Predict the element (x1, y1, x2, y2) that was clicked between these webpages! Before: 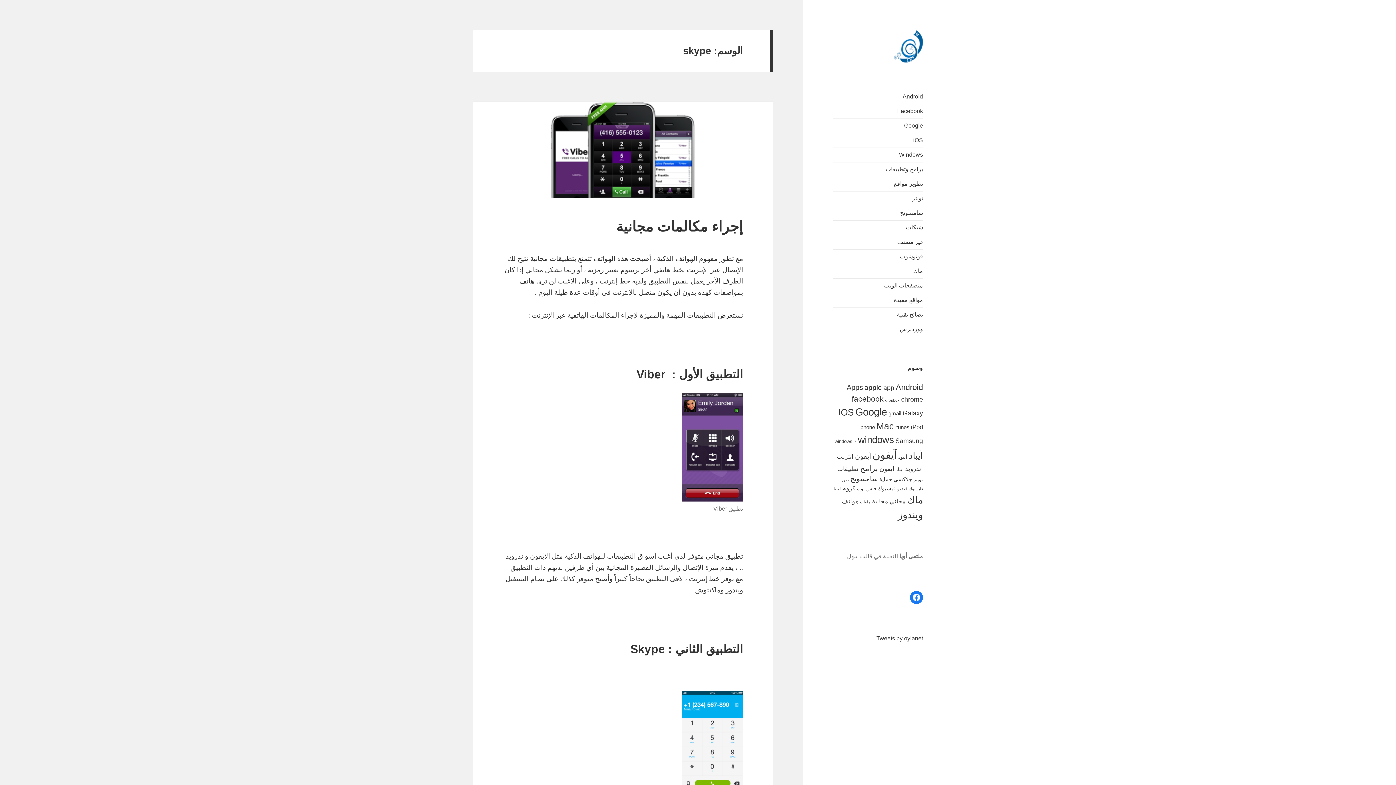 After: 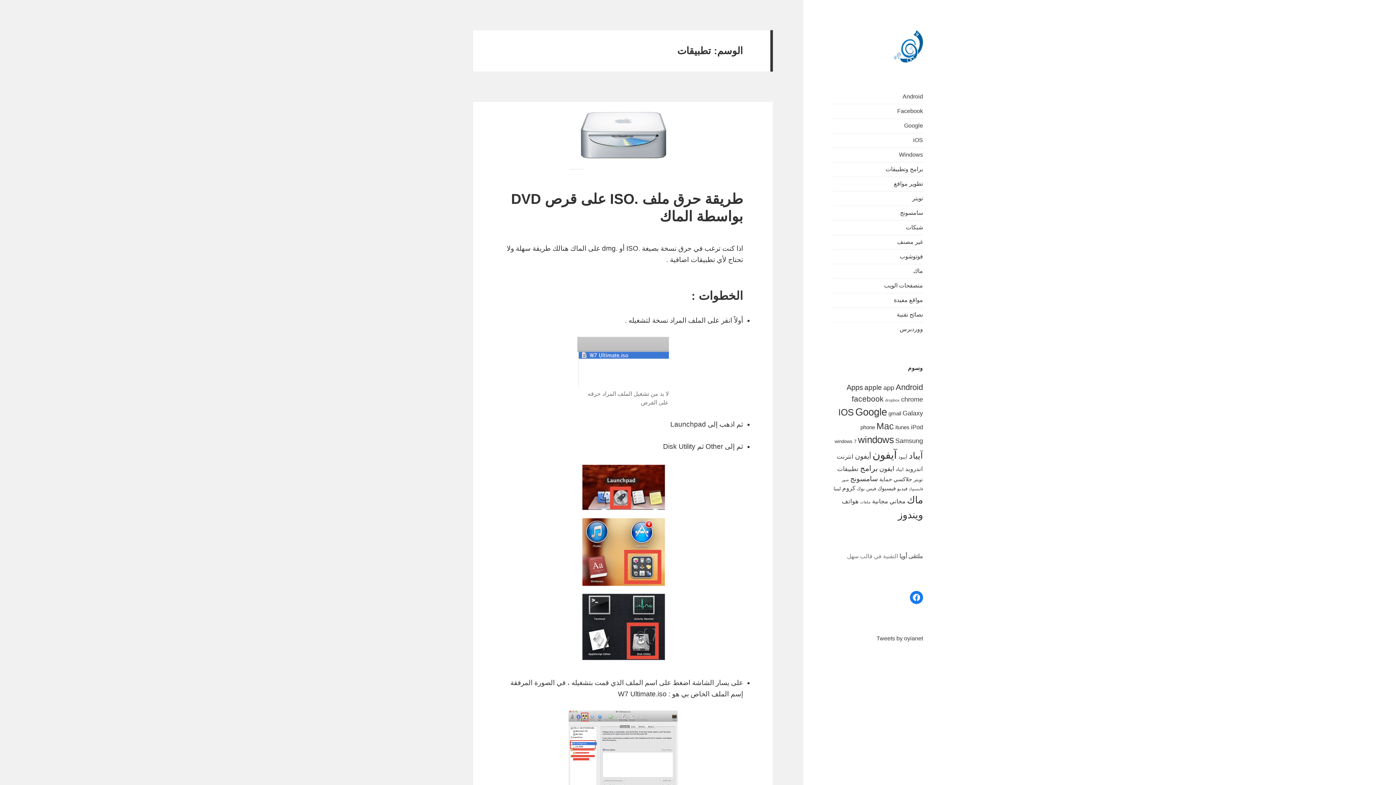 Action: bbox: (837, 465, 858, 472) label: تطبيقات (6 عناصر)